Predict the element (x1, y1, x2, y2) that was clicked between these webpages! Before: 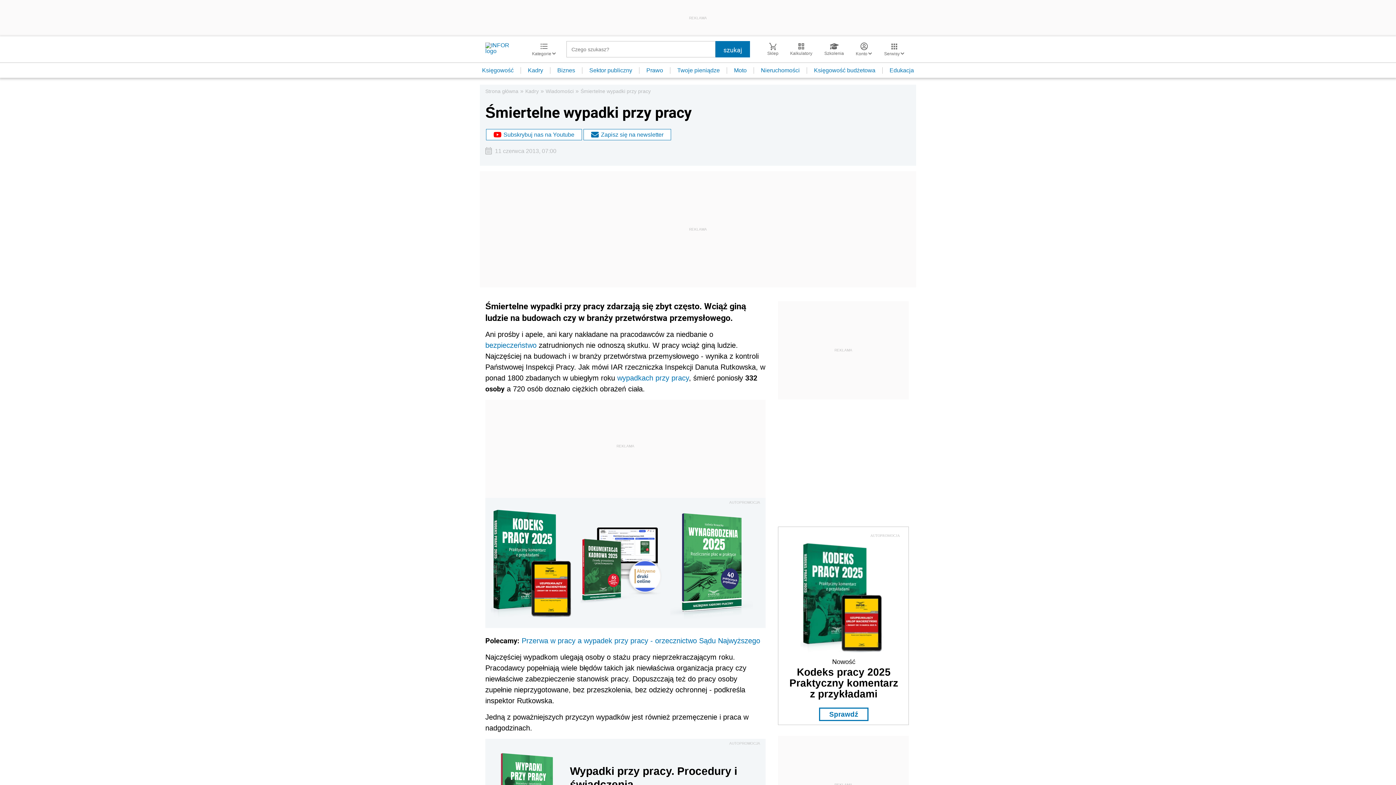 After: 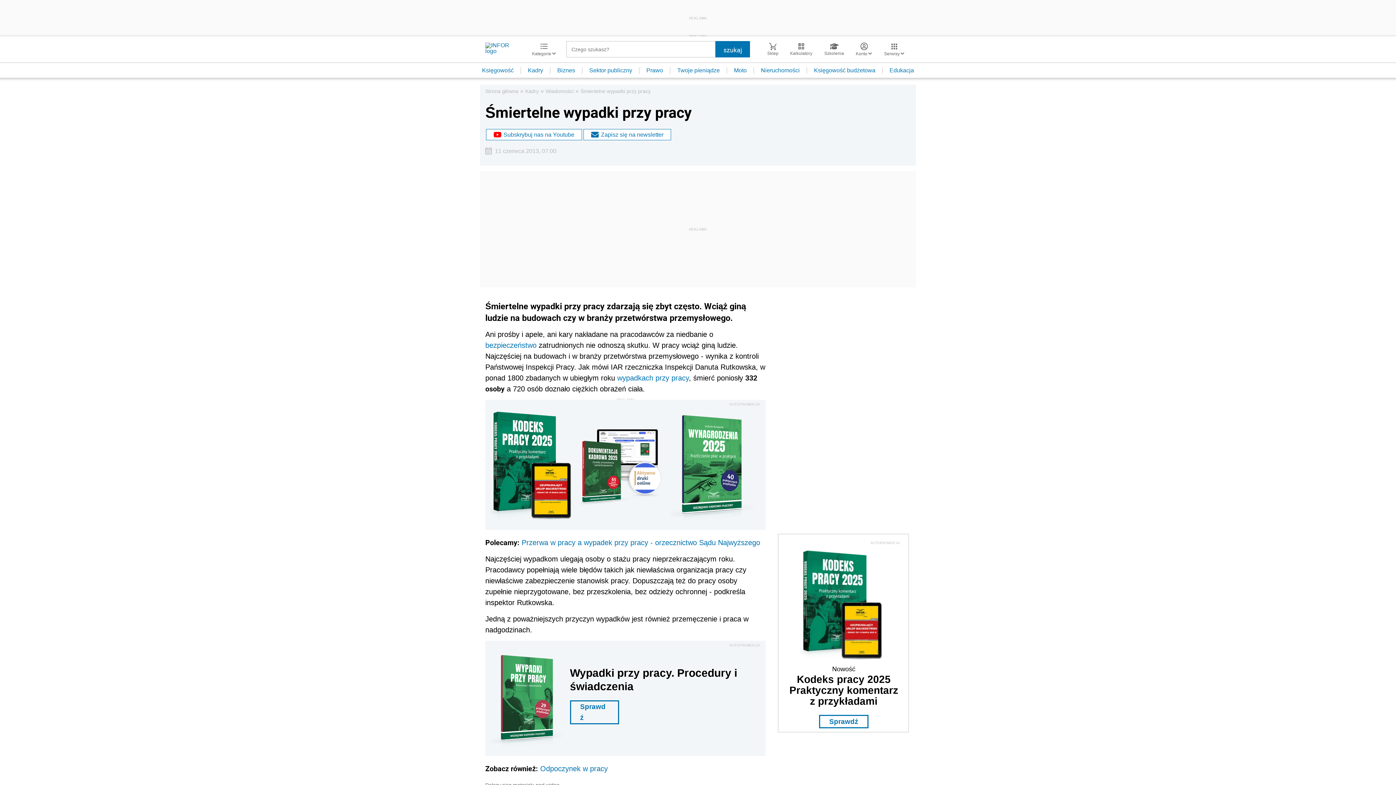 Action: bbox: (490, 505, 573, 621)